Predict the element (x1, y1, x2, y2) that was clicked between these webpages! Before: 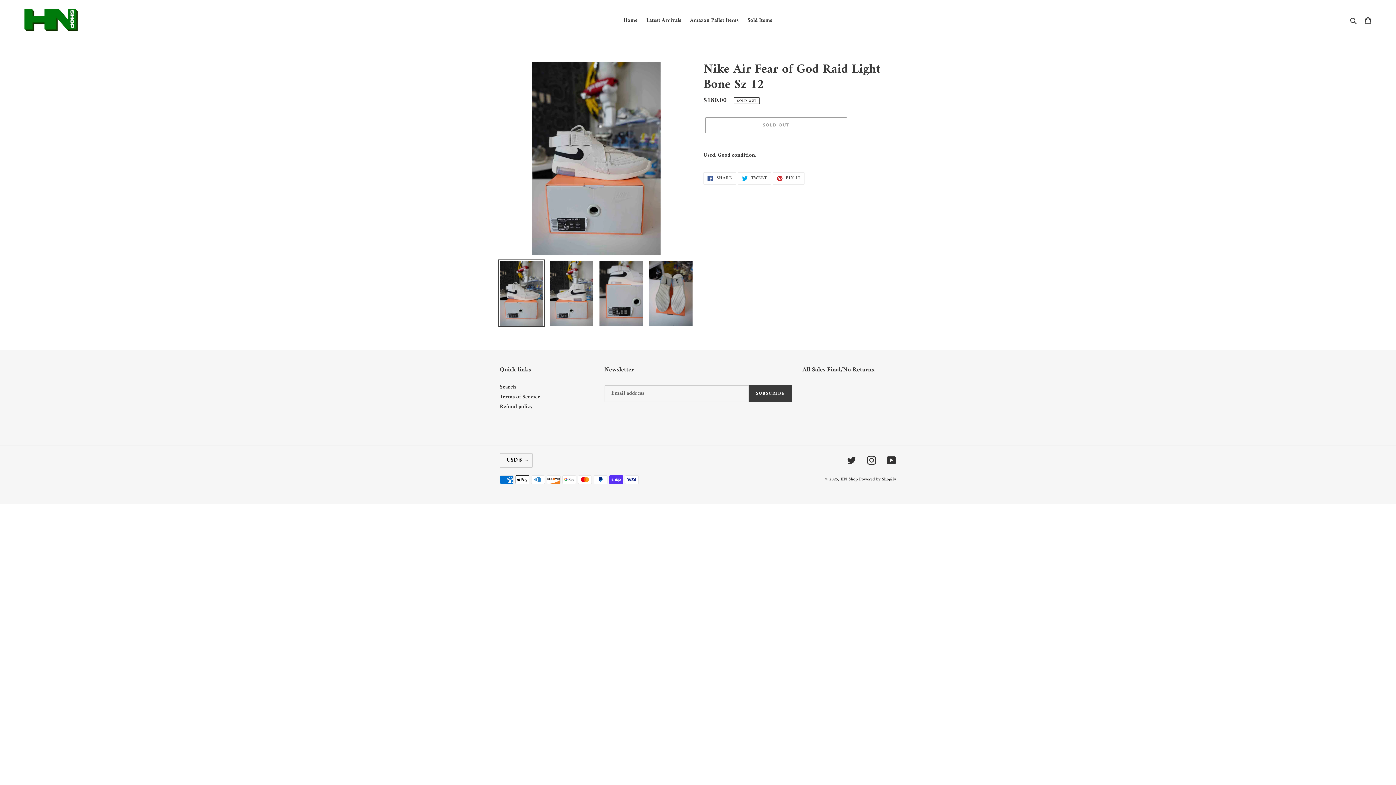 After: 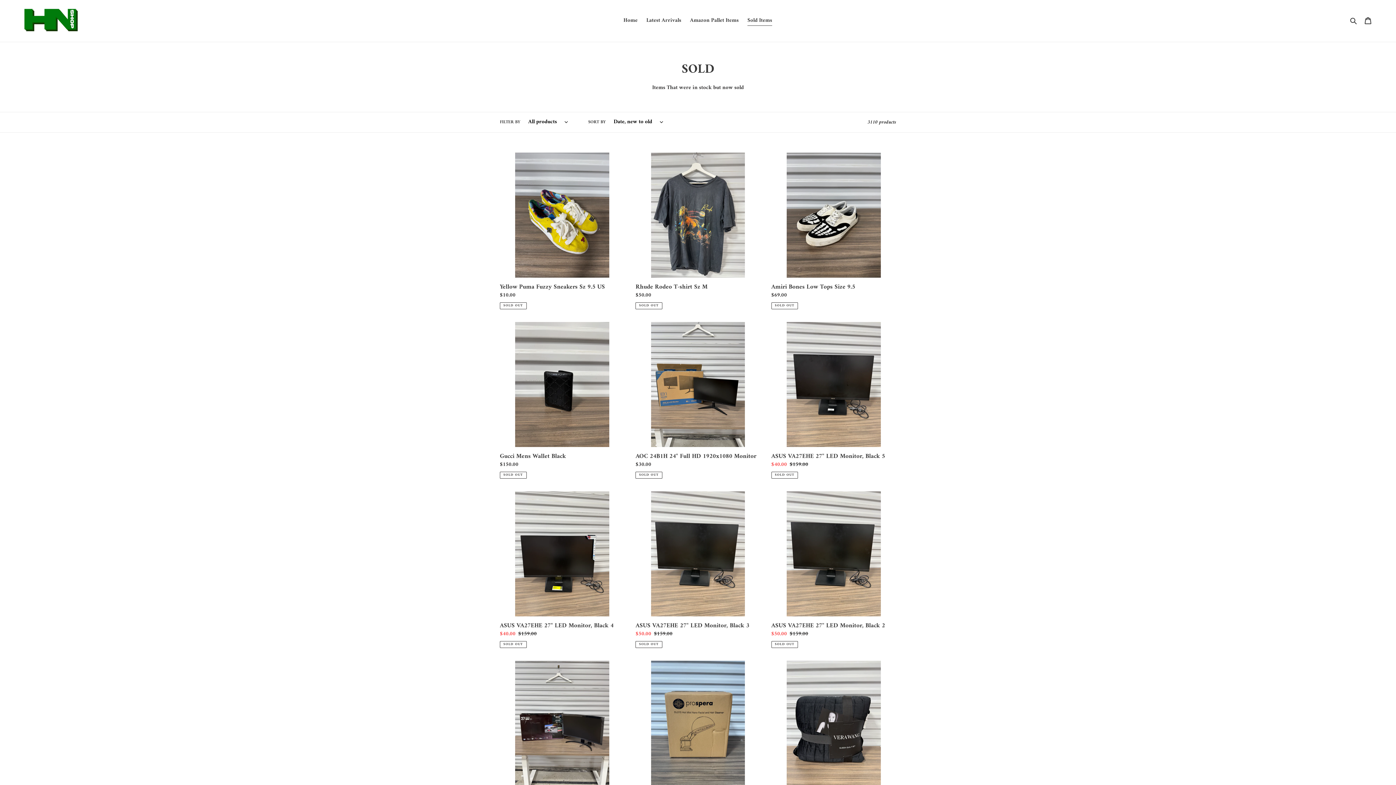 Action: bbox: (744, 15, 776, 25) label: Sold Items